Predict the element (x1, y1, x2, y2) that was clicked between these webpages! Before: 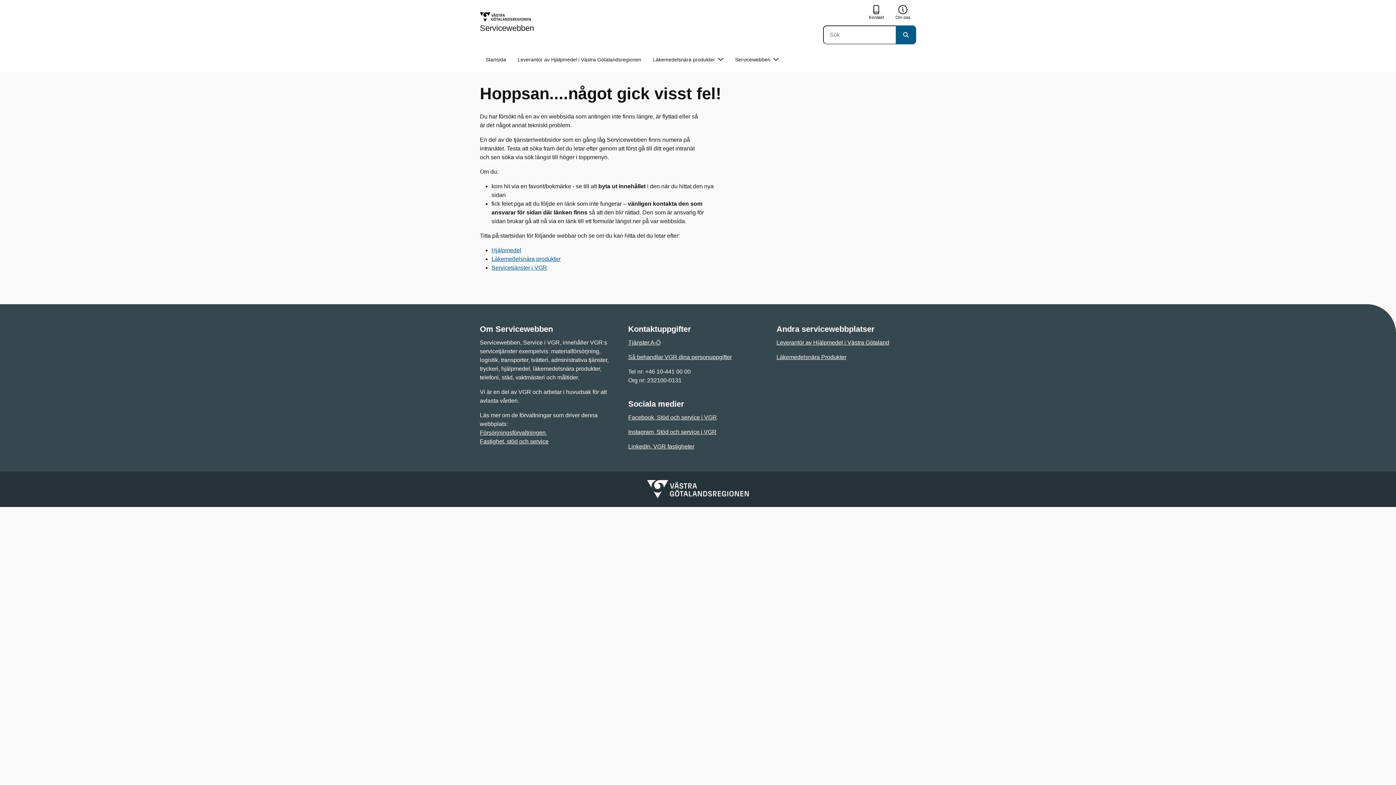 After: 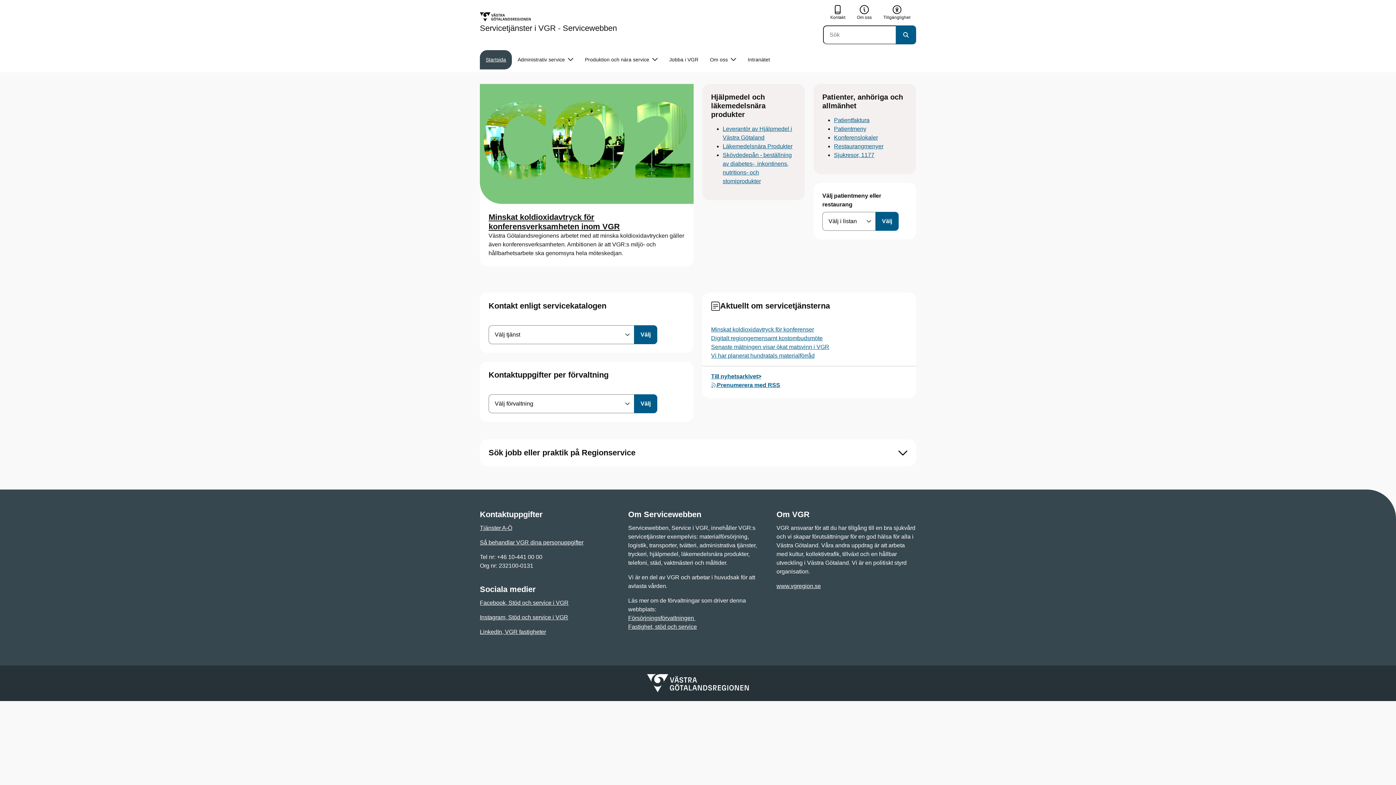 Action: label: Gå till startsidan för Servicewebben bbox: (480, 10, 534, 34)